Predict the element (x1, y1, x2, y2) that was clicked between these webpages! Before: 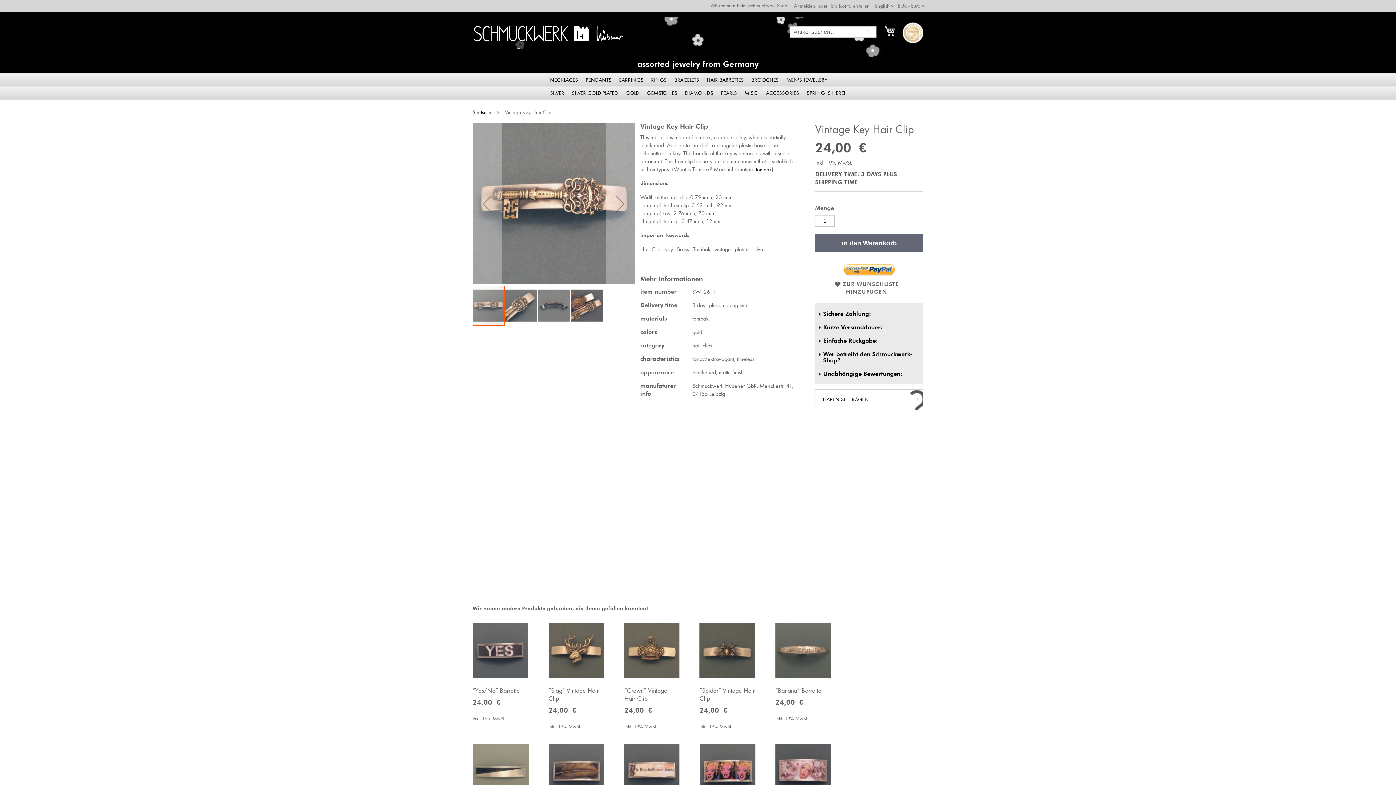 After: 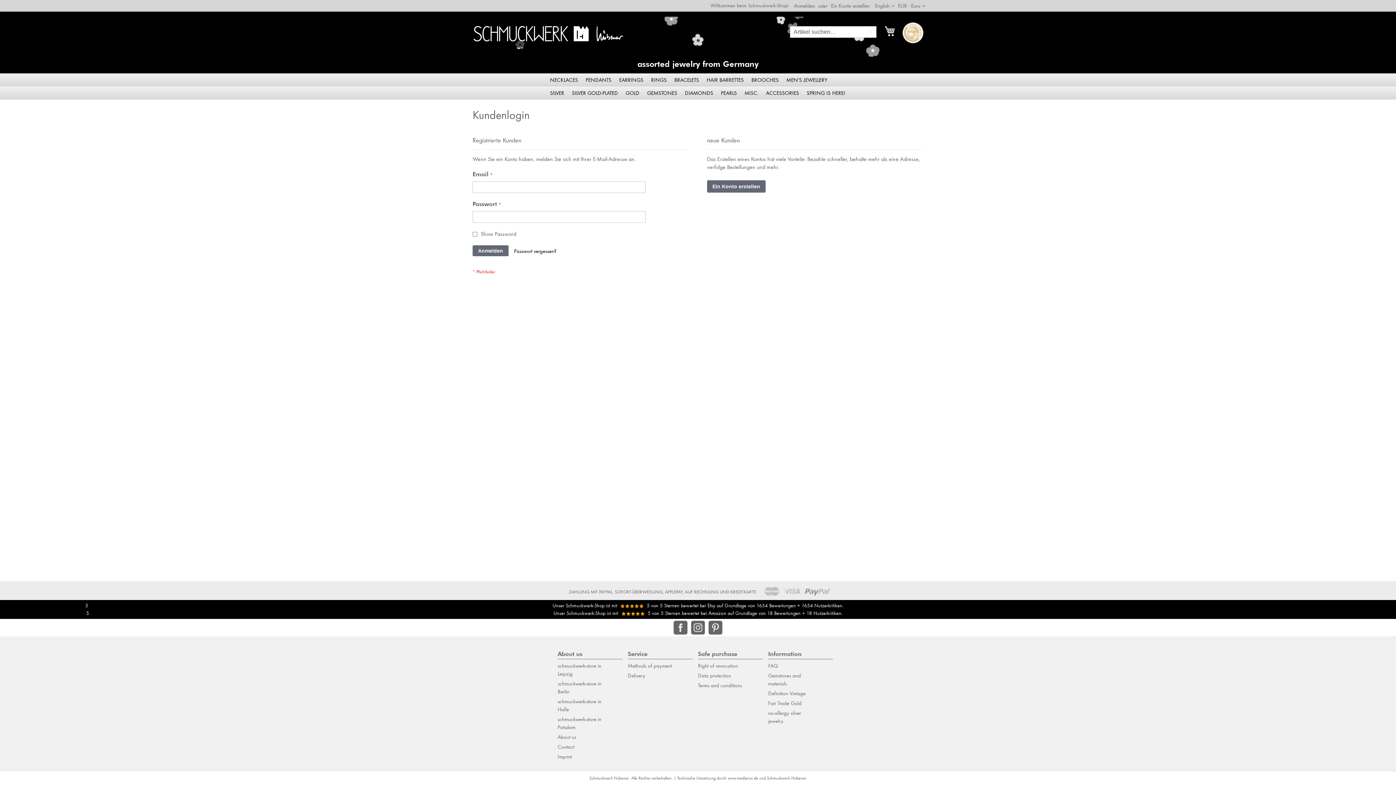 Action: bbox: (815, 280, 918, 295) label: ZUR WUNSCHLISTE HINZUFÜGEN